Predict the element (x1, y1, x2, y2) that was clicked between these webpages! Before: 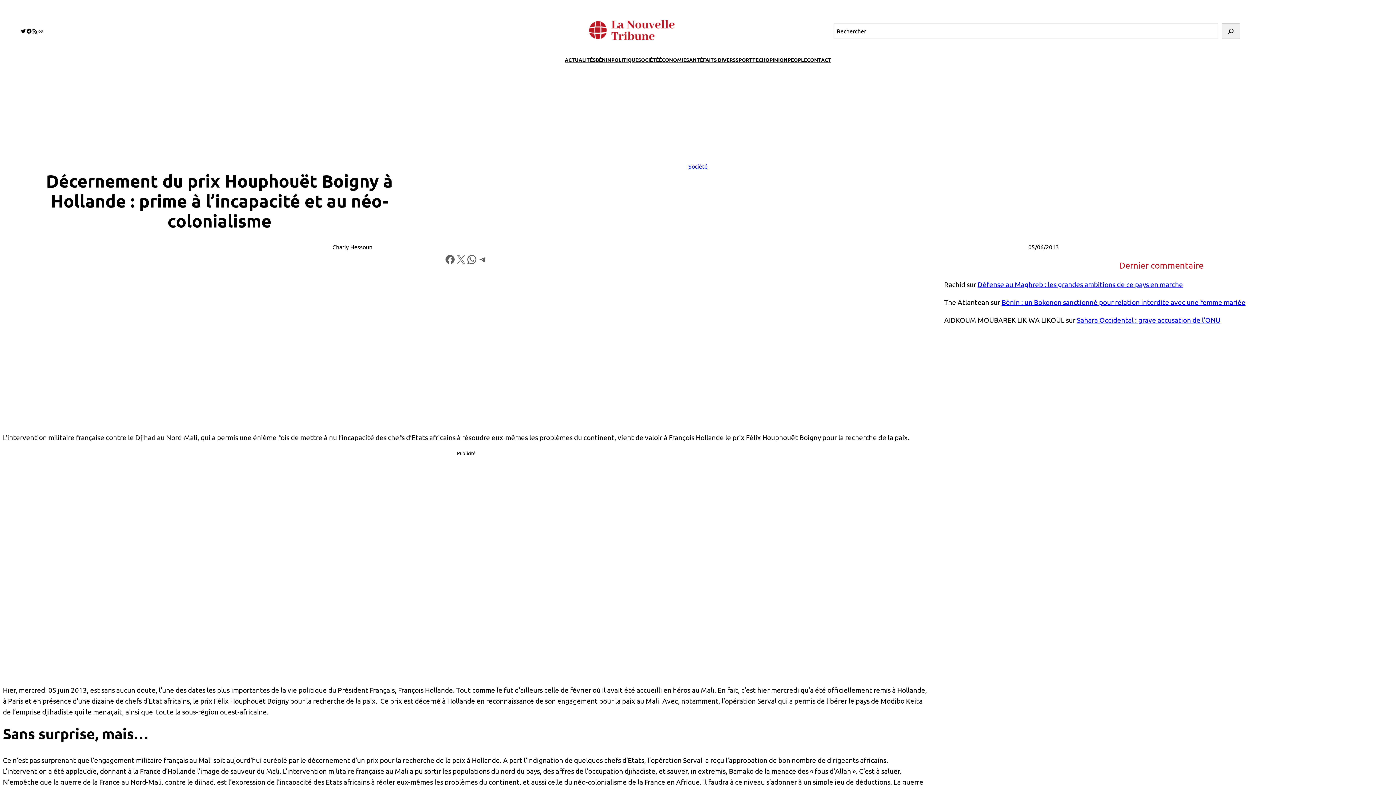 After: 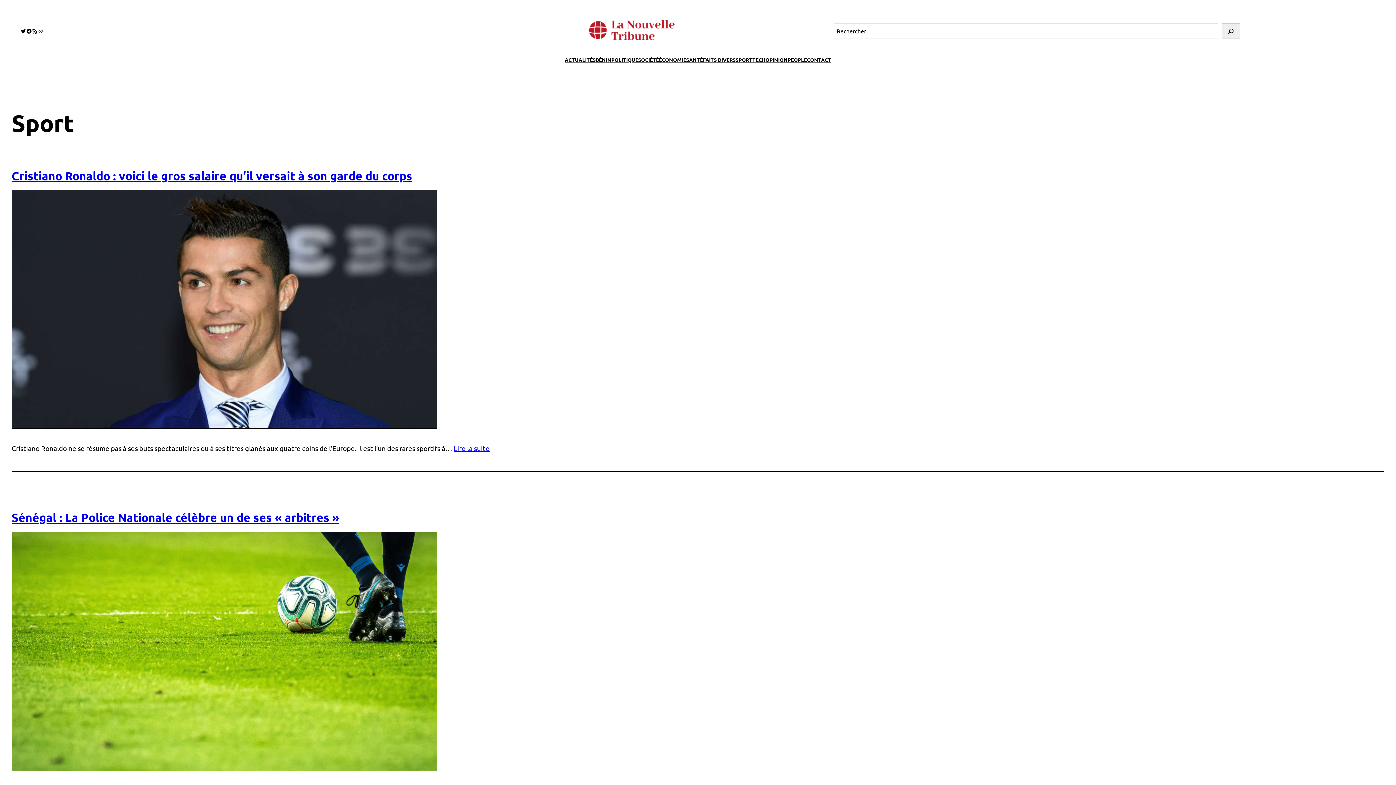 Action: bbox: (735, 55, 752, 63) label: SPORT